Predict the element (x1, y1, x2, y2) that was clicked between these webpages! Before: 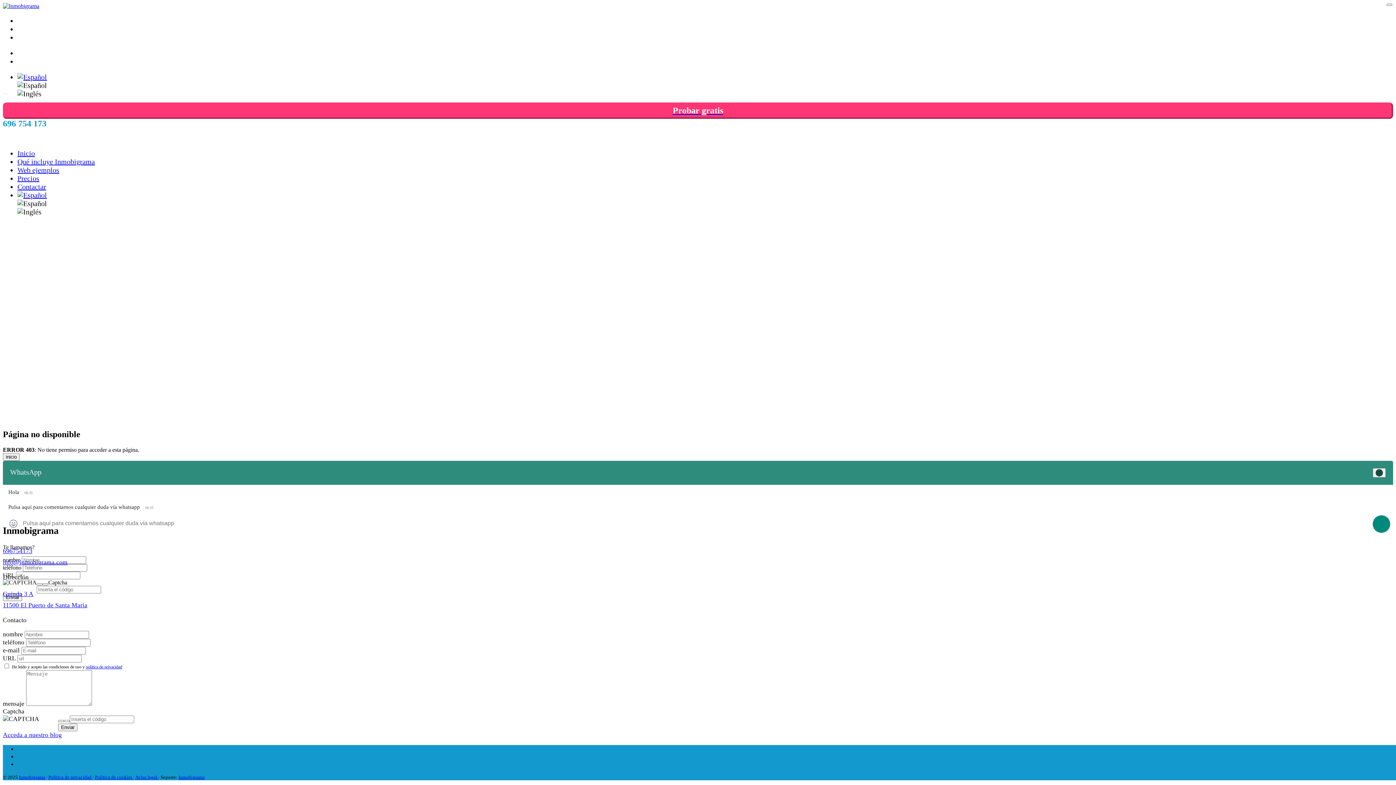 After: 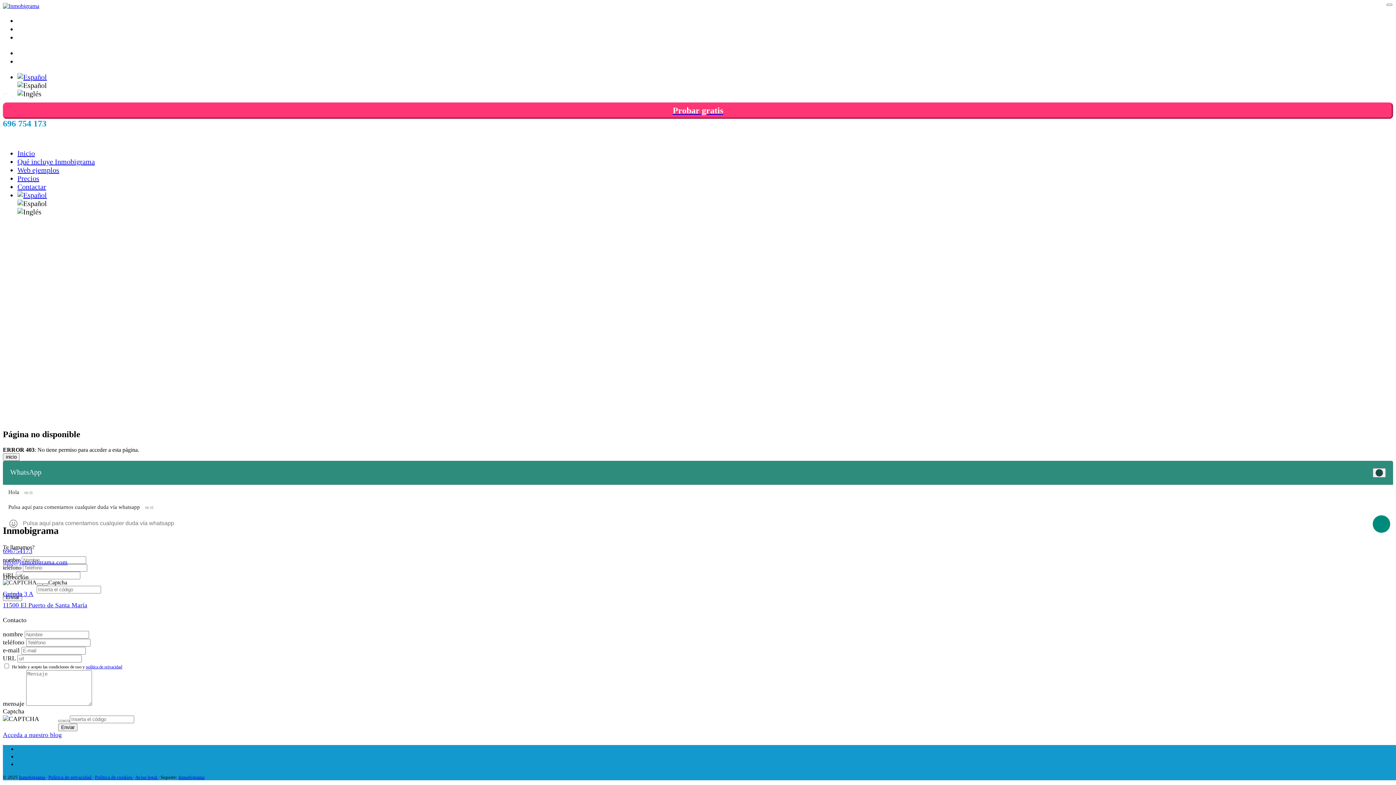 Action: label: Política de cookies  bbox: (94, 774, 133, 780)